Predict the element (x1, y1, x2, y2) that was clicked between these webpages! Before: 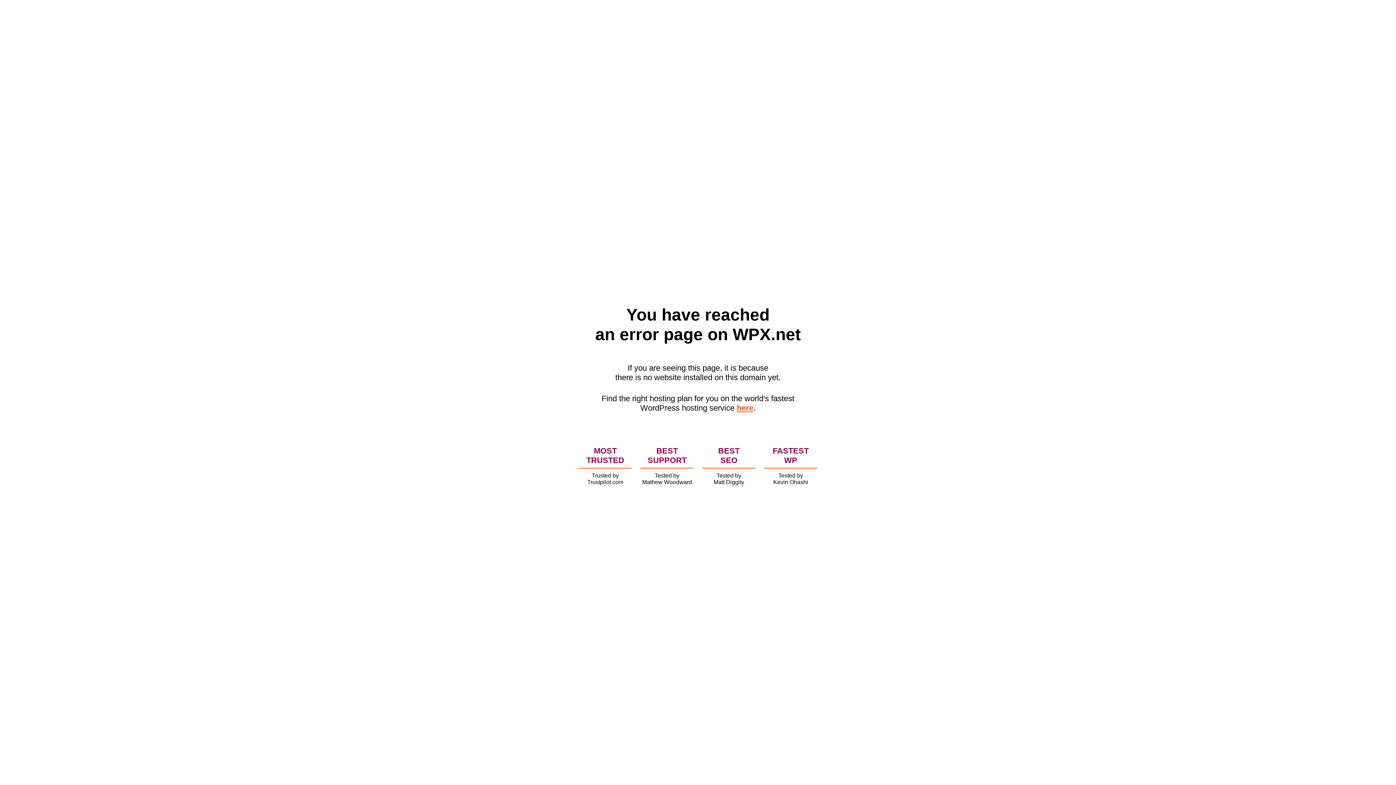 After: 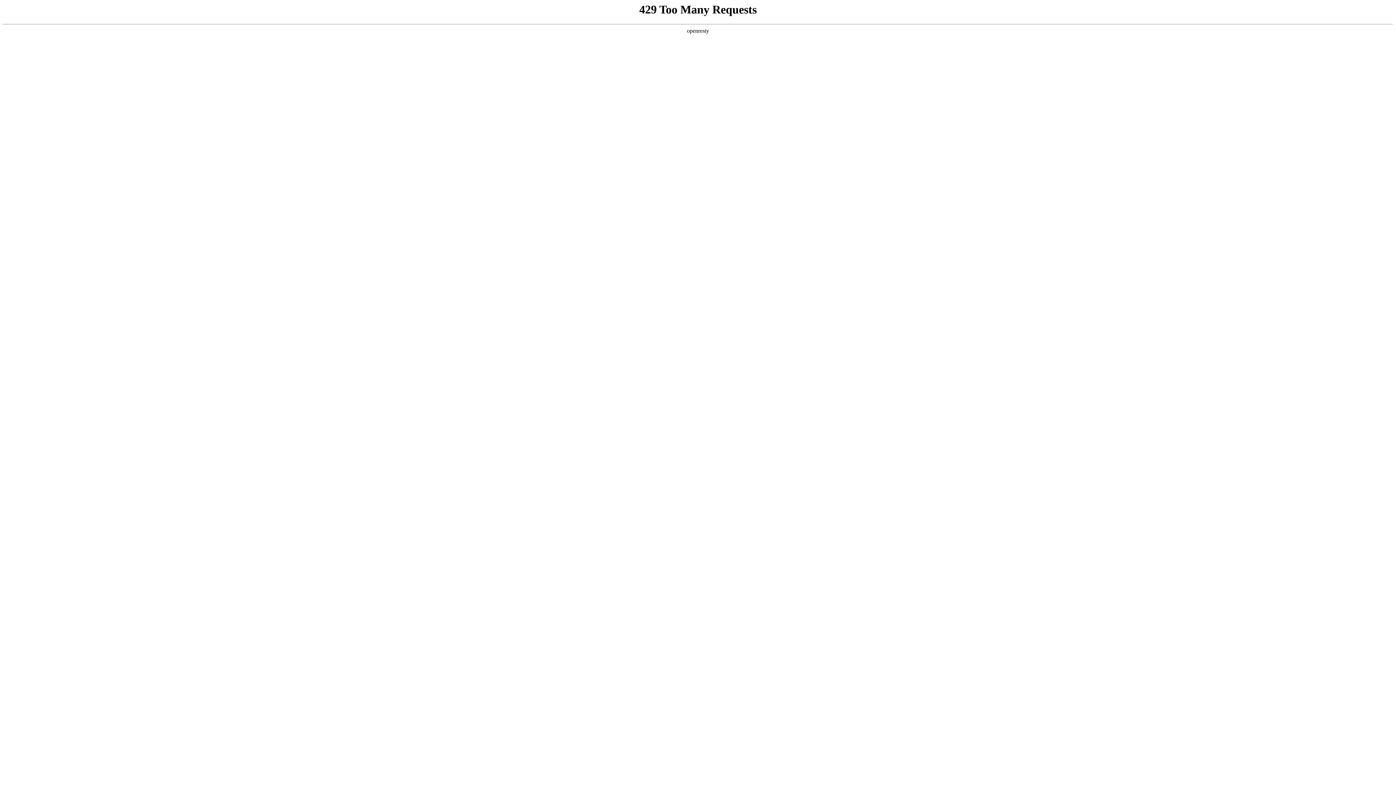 Action: label: here bbox: (736, 403, 753, 412)